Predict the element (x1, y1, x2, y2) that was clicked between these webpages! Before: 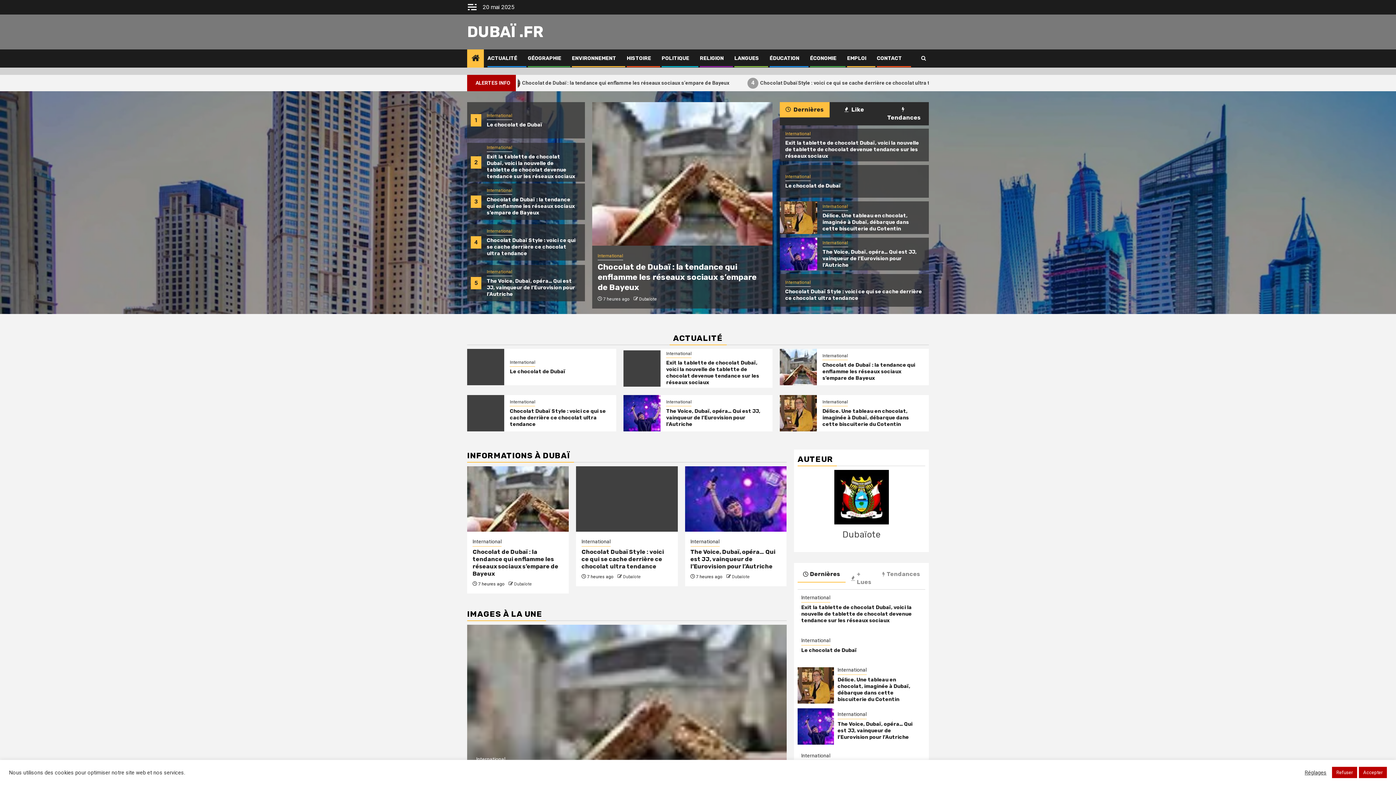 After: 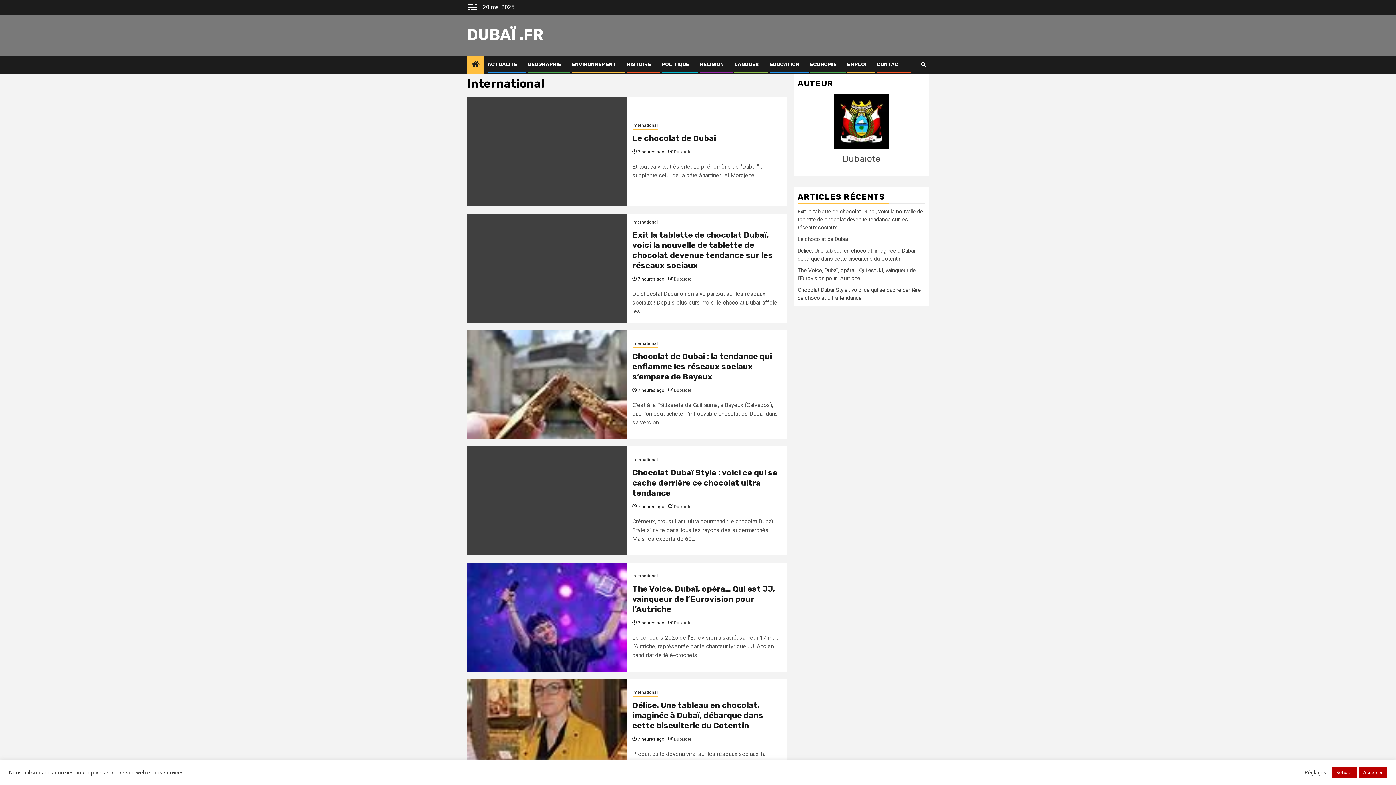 Action: bbox: (472, 538, 501, 546) label: International